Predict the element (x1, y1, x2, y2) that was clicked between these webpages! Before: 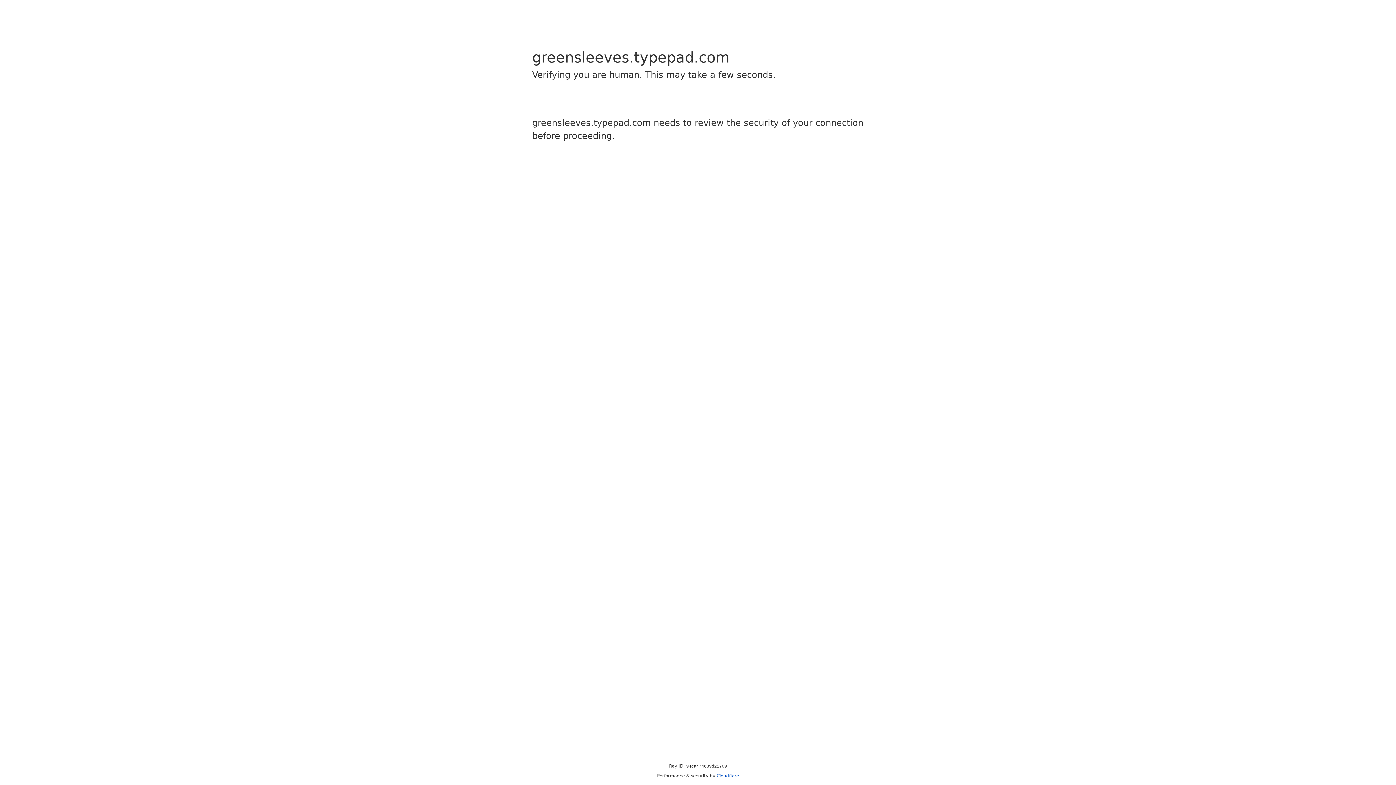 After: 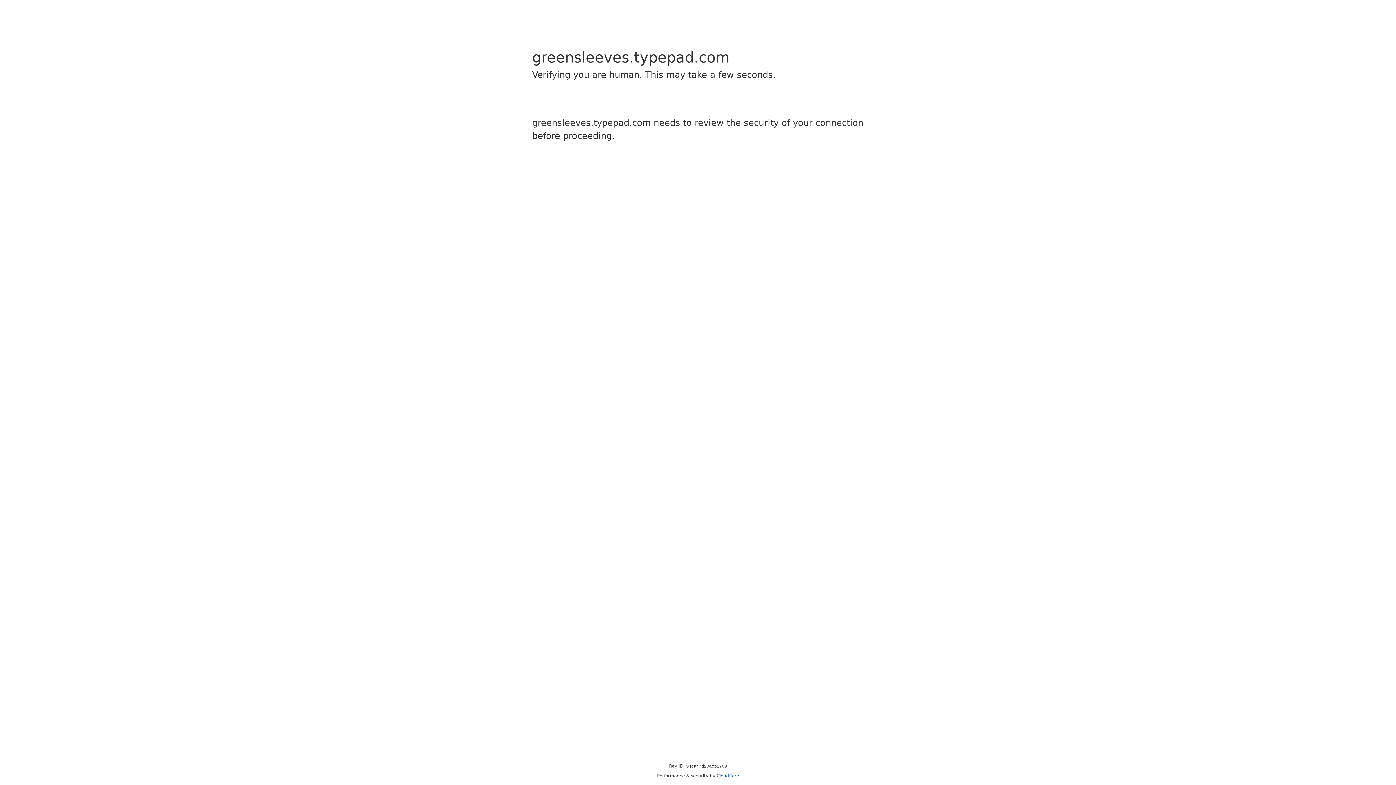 Action: bbox: (716, 773, 739, 778) label: Cloudflare